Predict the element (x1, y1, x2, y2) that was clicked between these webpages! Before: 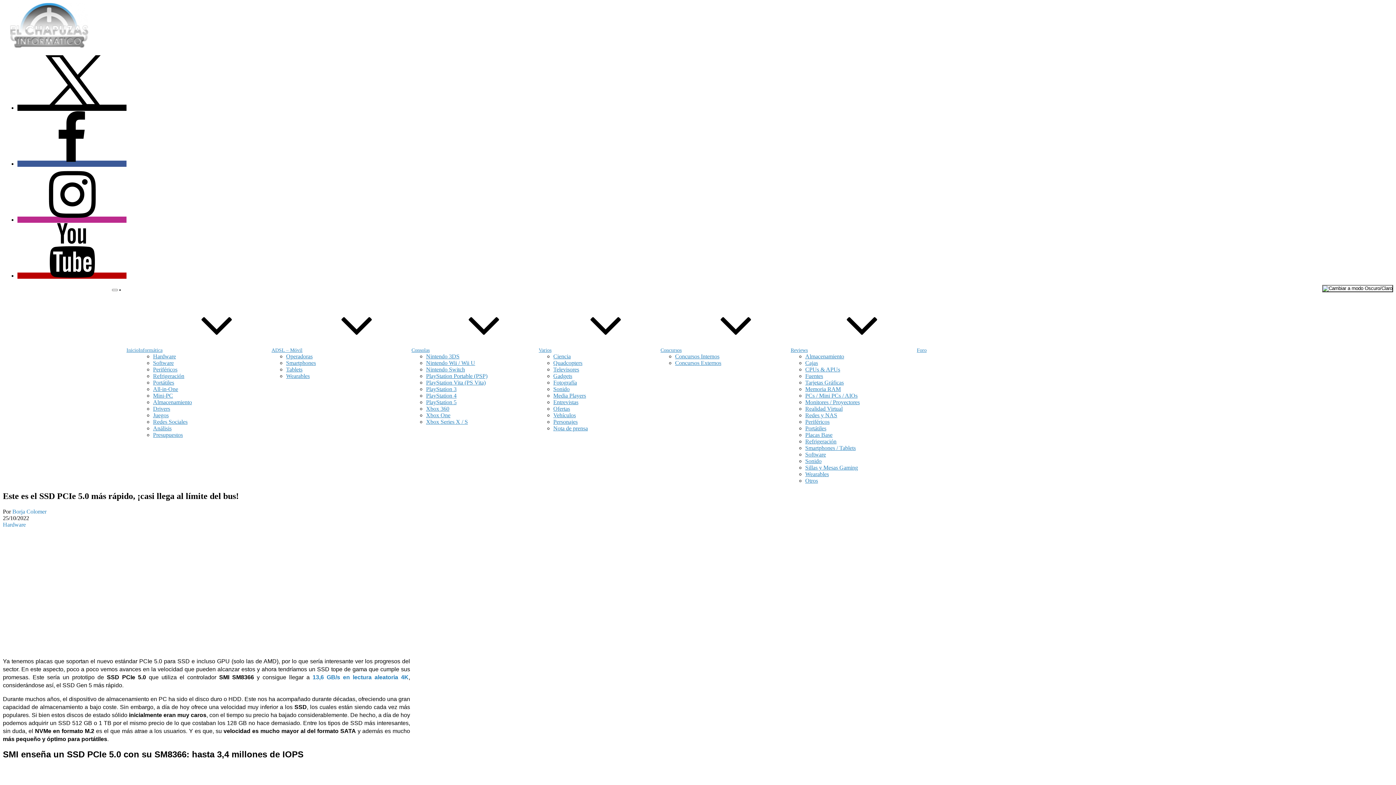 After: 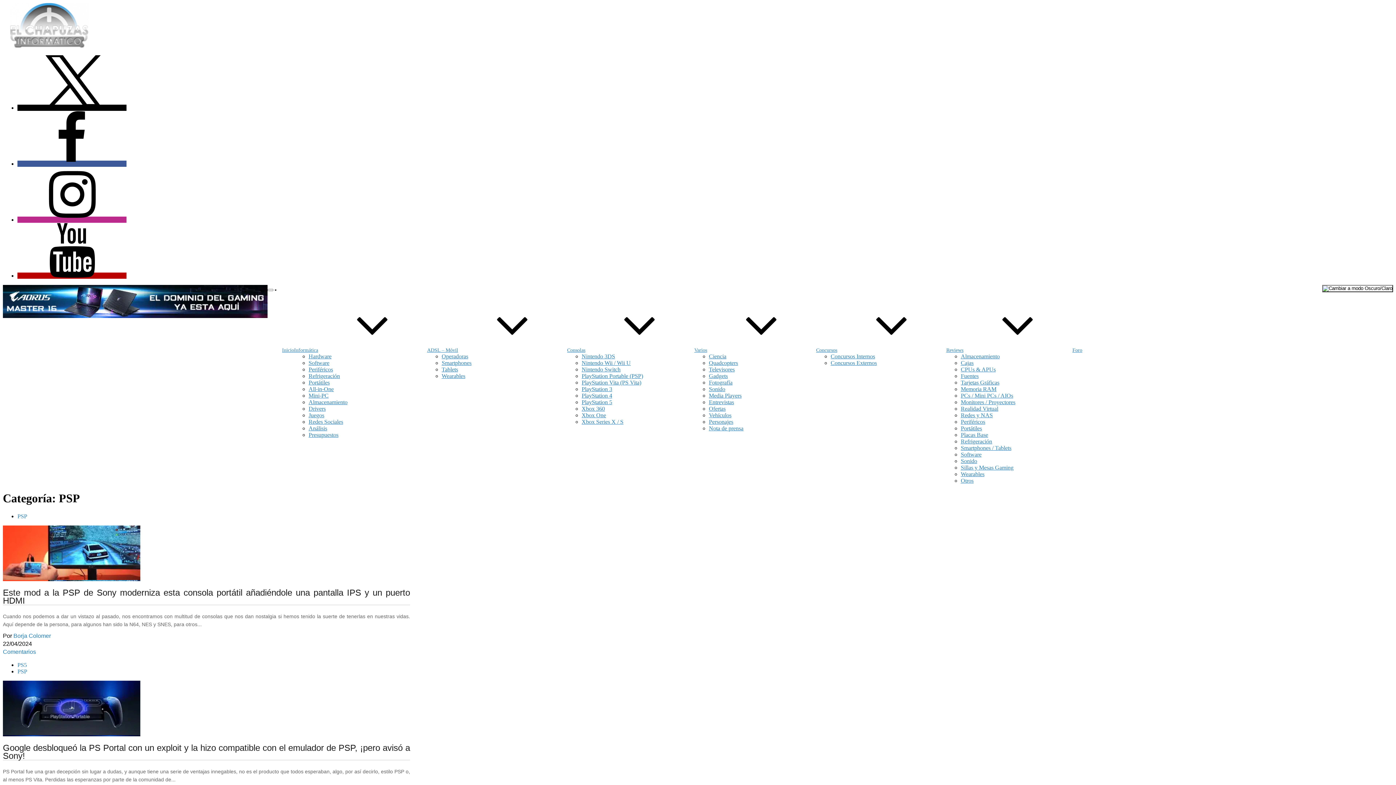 Action: bbox: (426, 373, 487, 379) label: PlayStation Portable (PSP)